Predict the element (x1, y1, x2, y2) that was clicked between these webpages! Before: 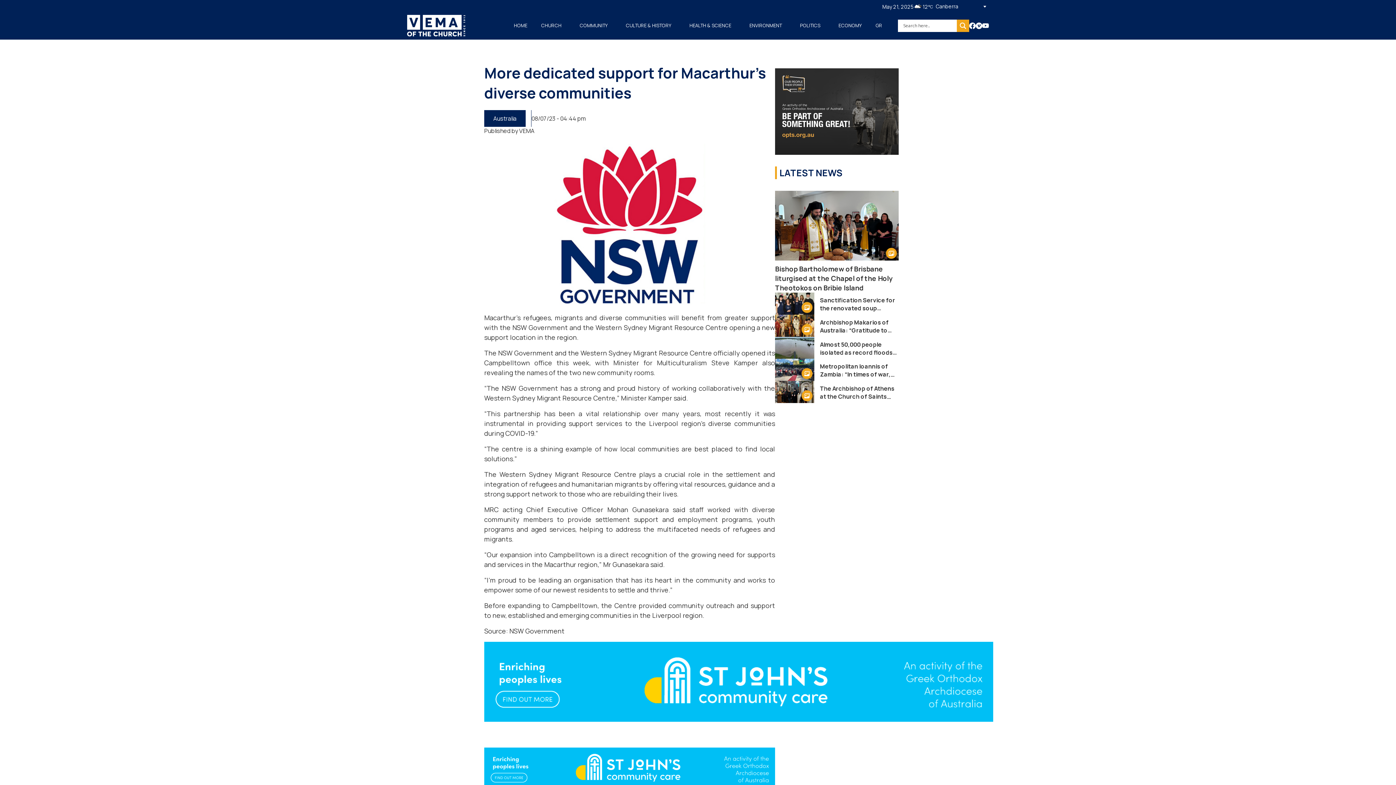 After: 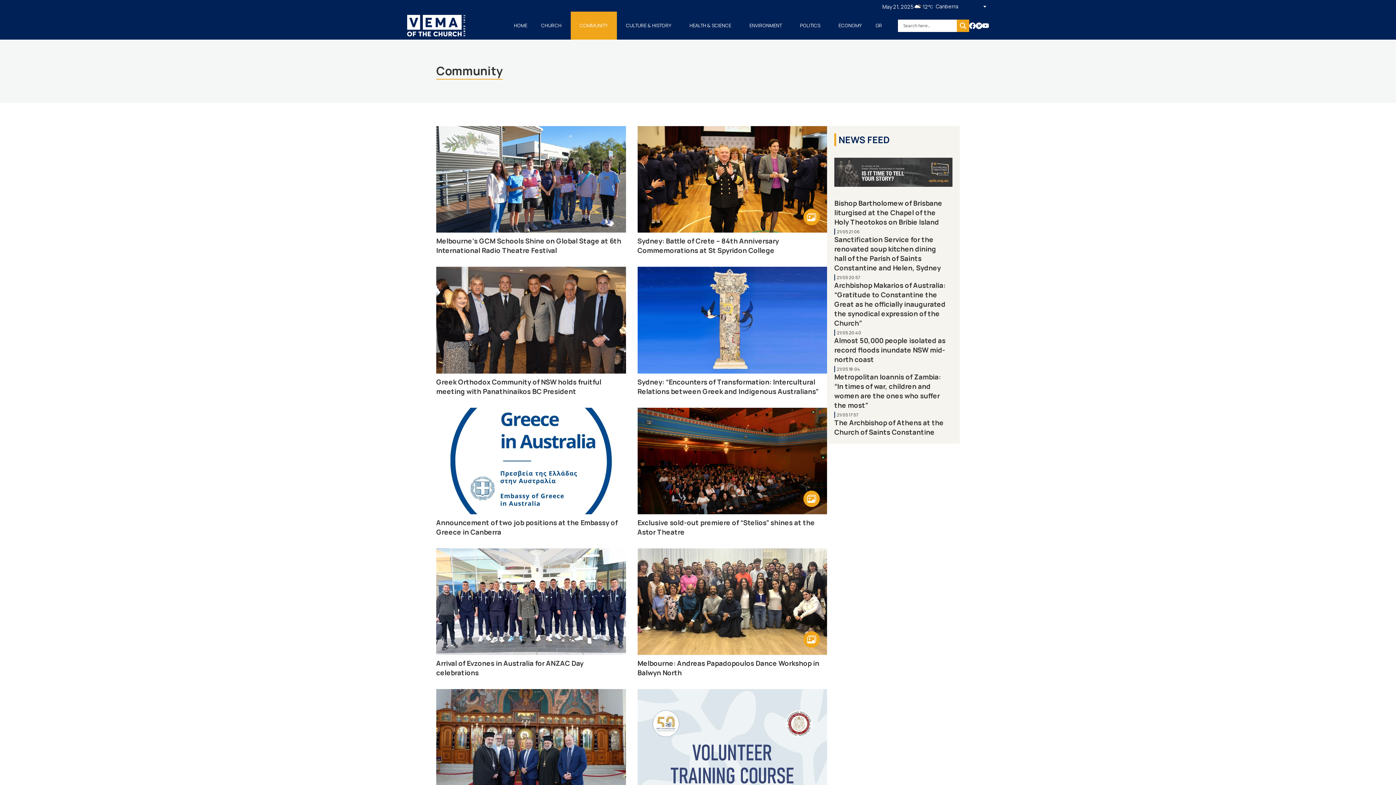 Action: label: COMMUNITY bbox: (570, 11, 616, 39)